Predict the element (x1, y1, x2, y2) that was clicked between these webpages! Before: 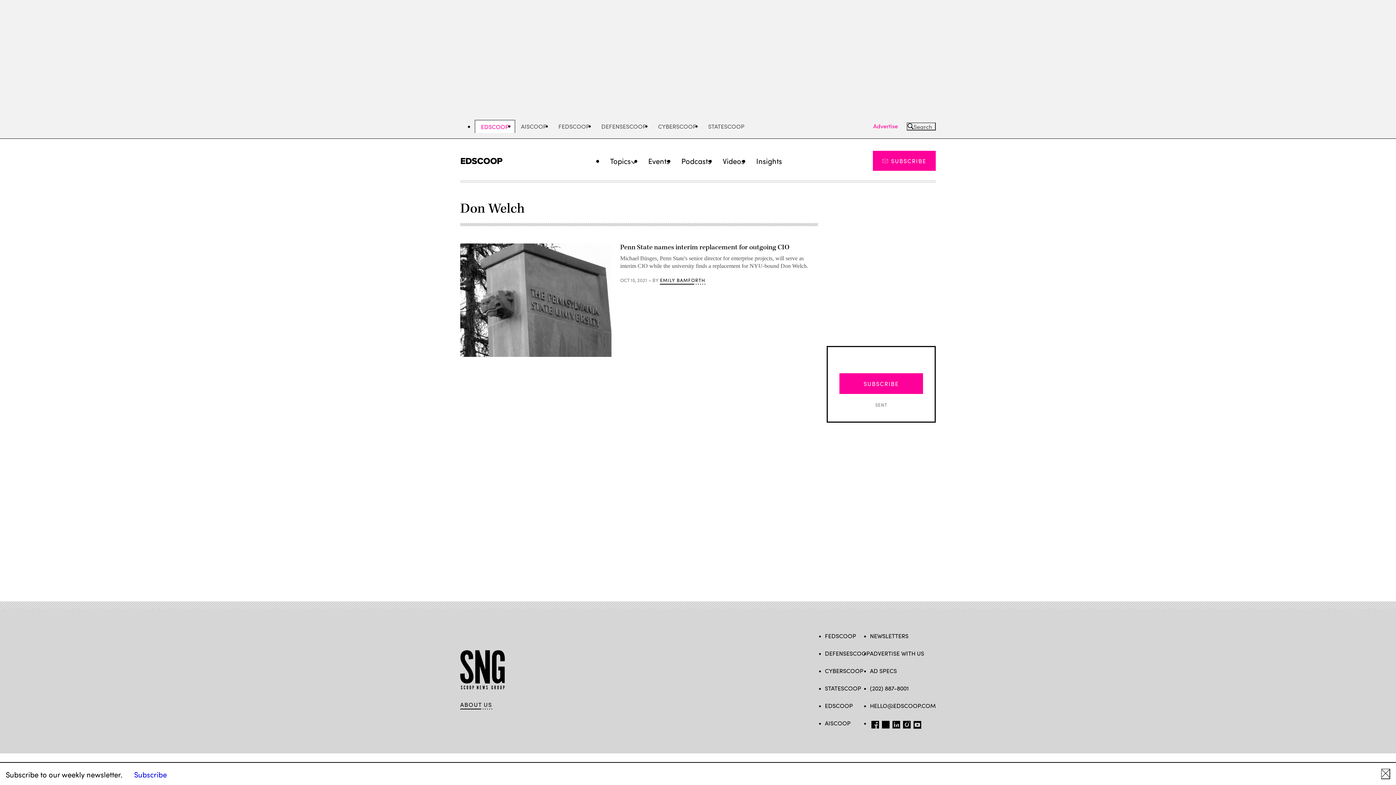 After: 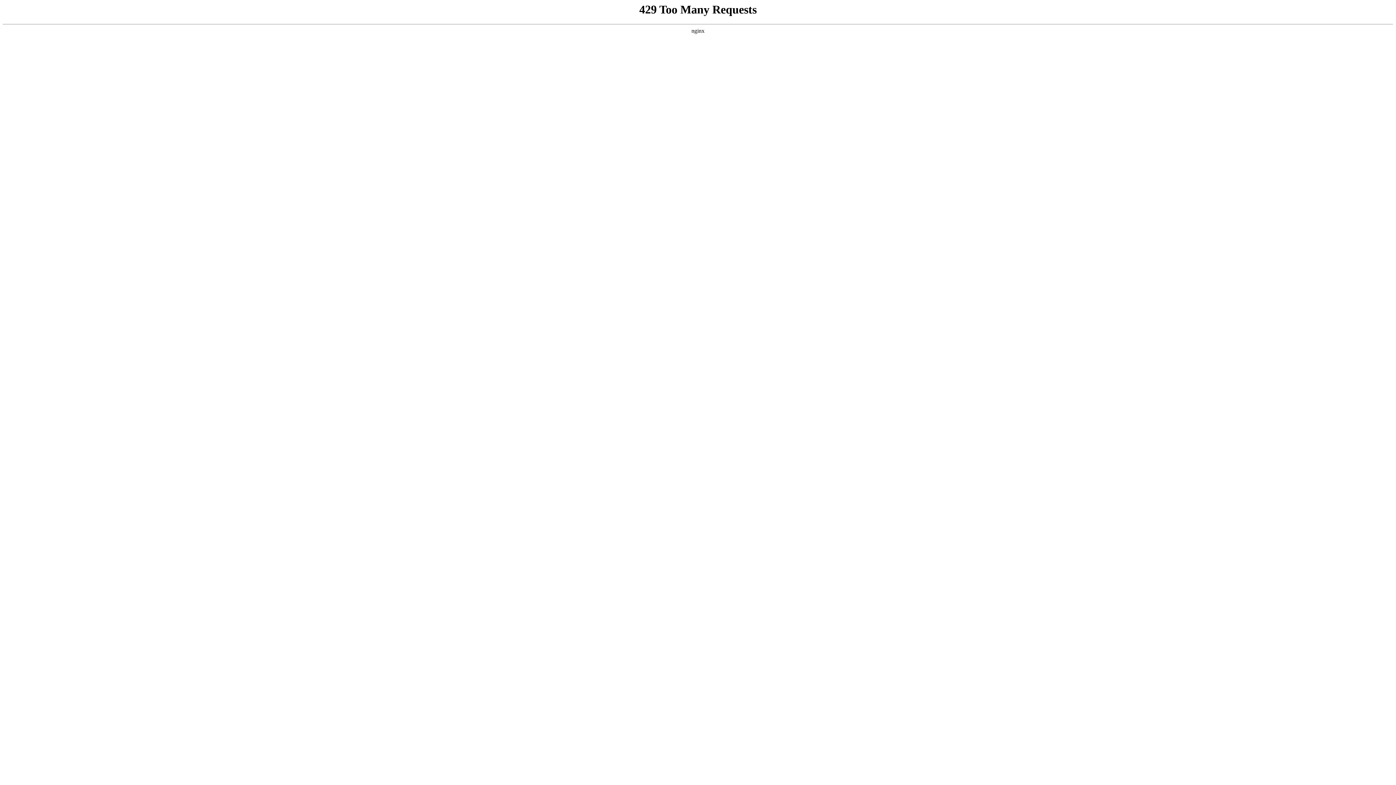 Action: bbox: (825, 684, 861, 692) label: STATESCOOP